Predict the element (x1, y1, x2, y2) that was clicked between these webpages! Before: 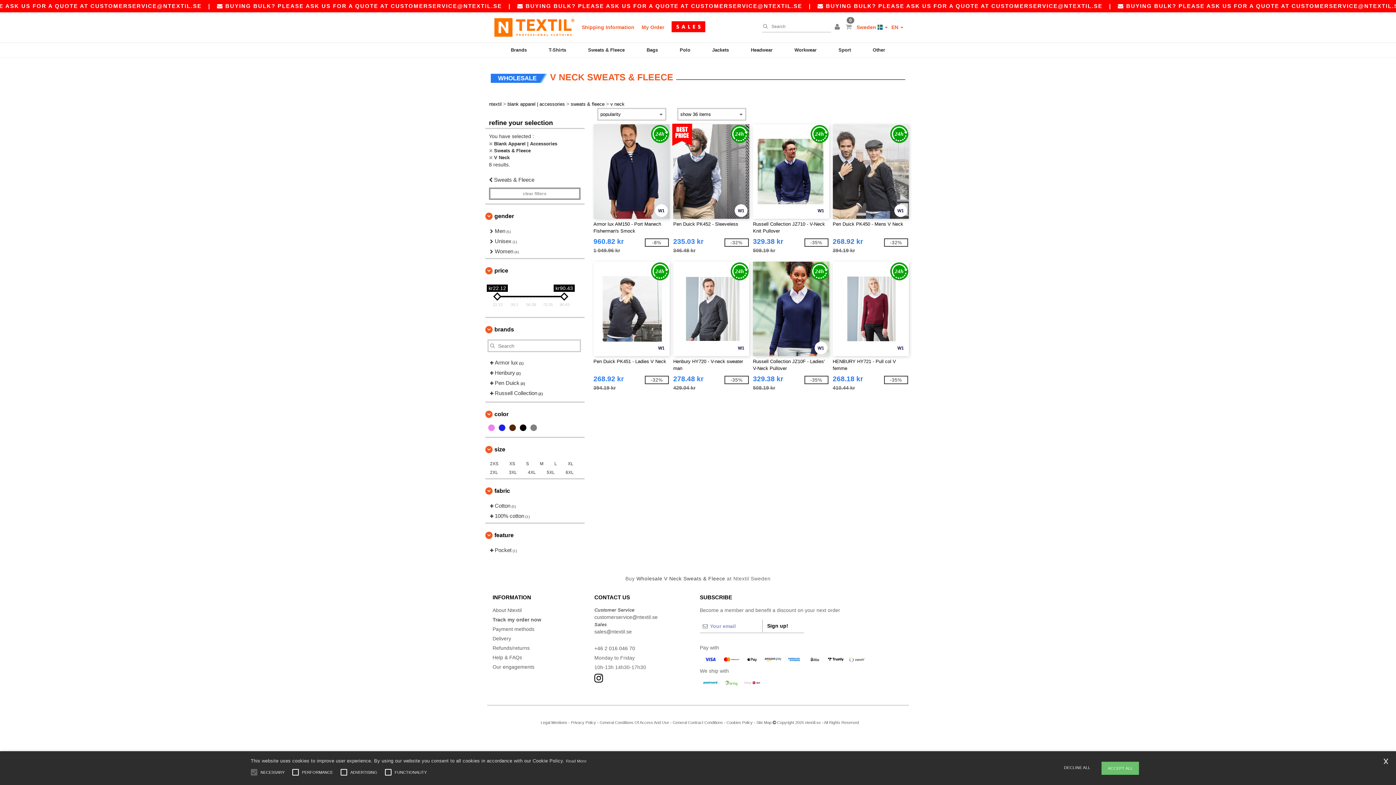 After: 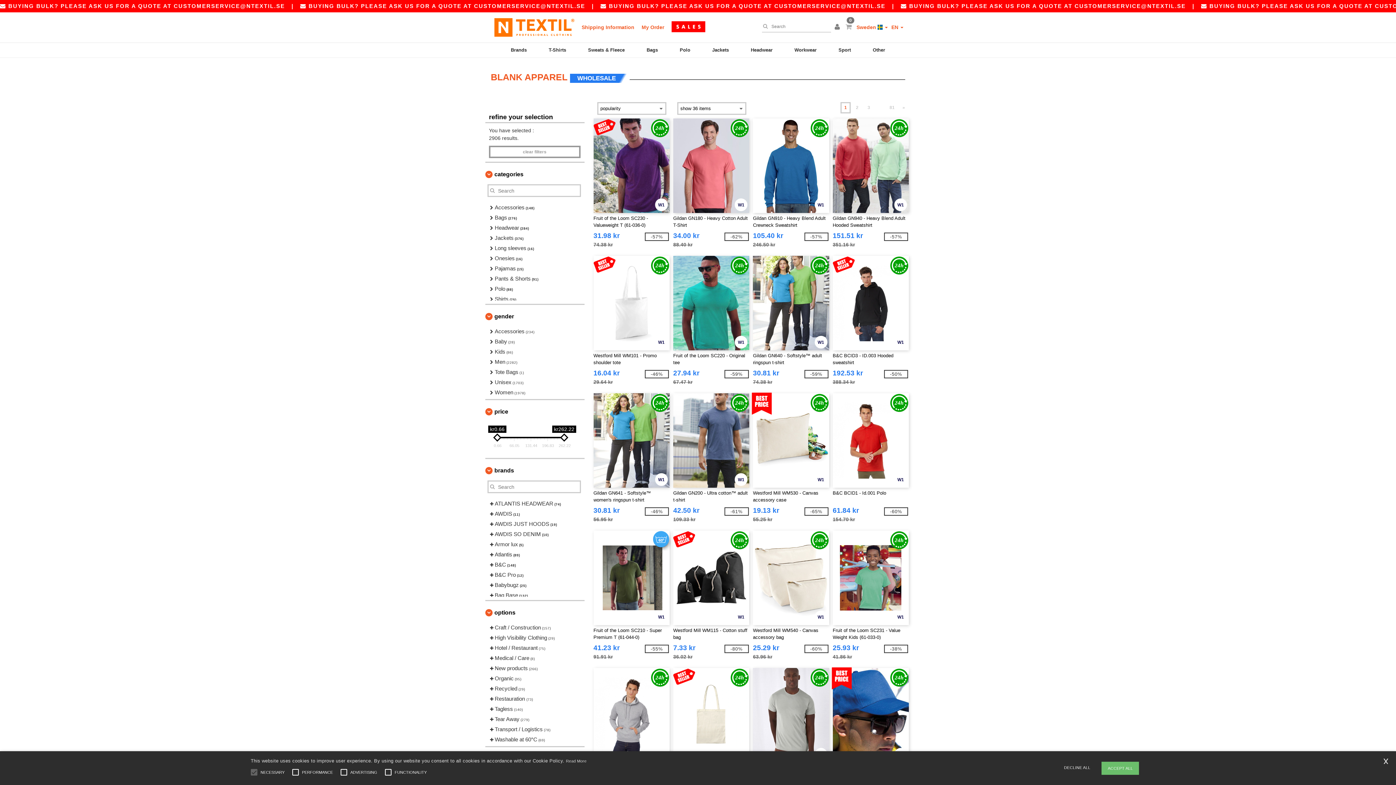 Action: label:   bbox: (489, 141, 494, 146)